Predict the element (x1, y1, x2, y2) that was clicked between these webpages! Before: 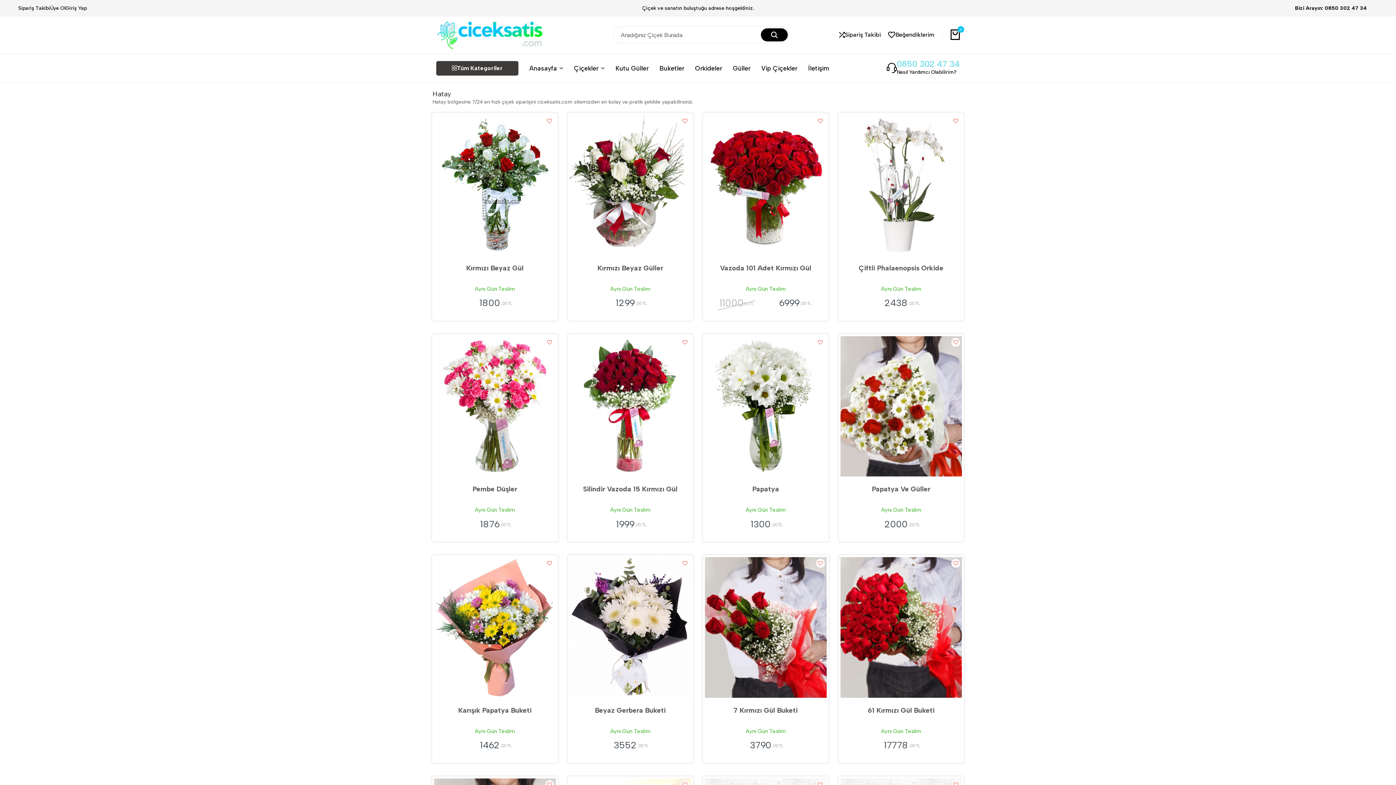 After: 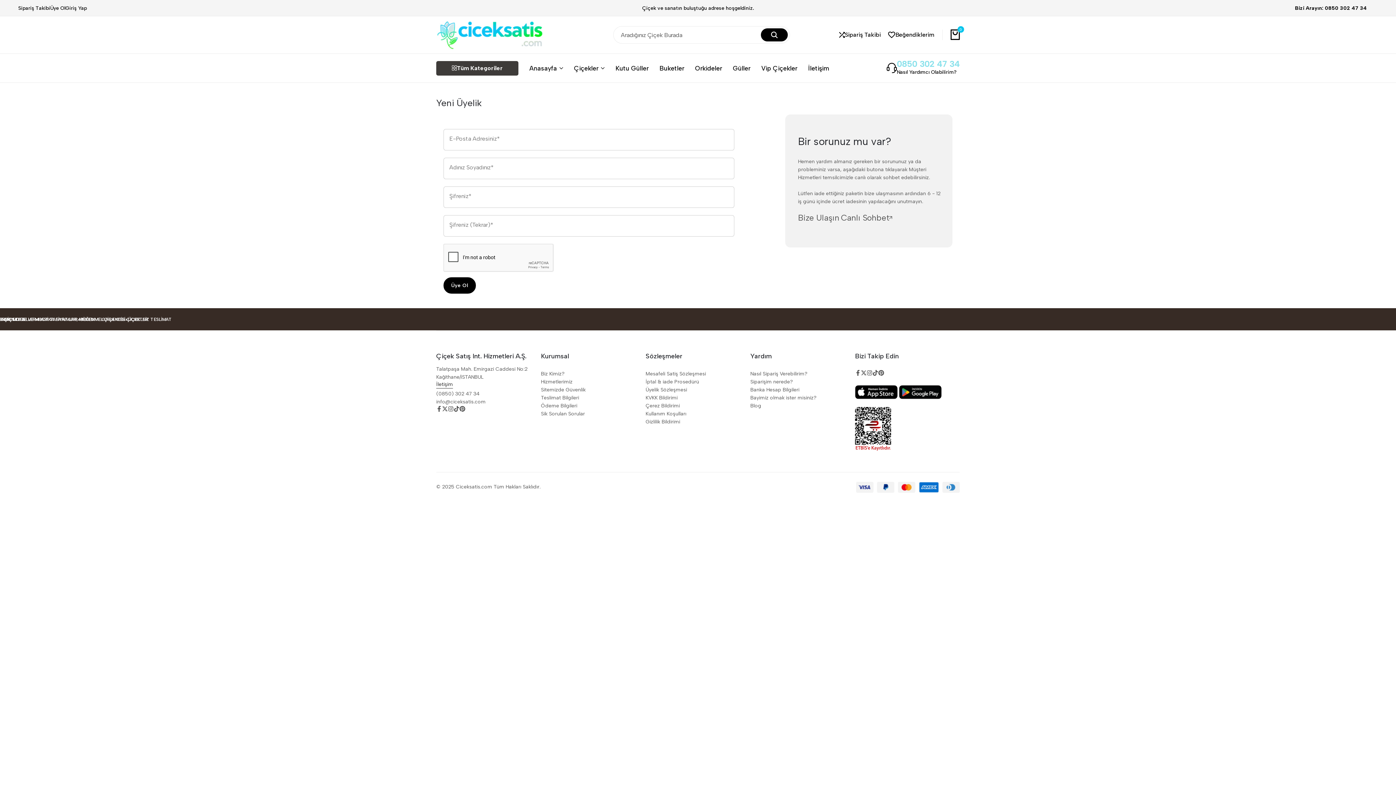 Action: bbox: (50, 0, 65, 16) label: Üye Ol